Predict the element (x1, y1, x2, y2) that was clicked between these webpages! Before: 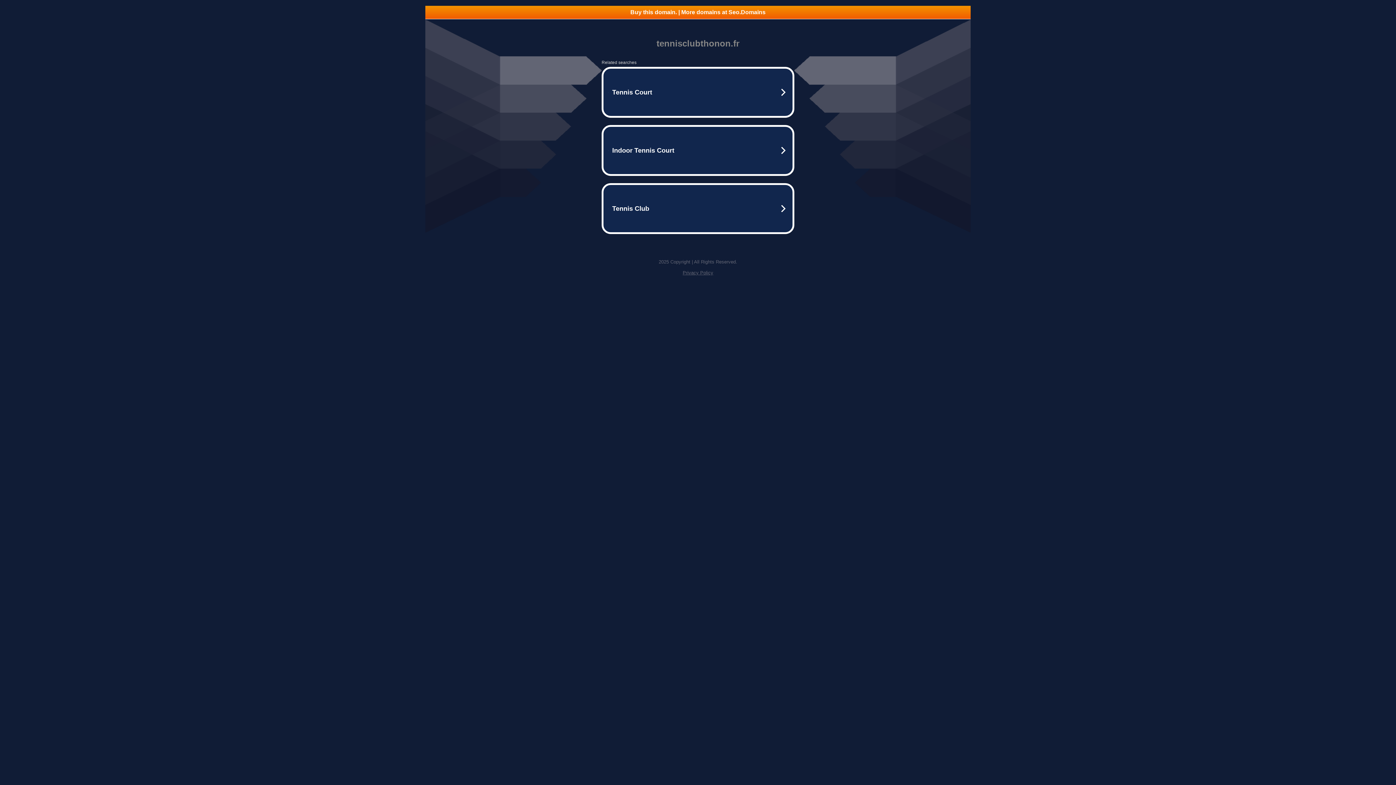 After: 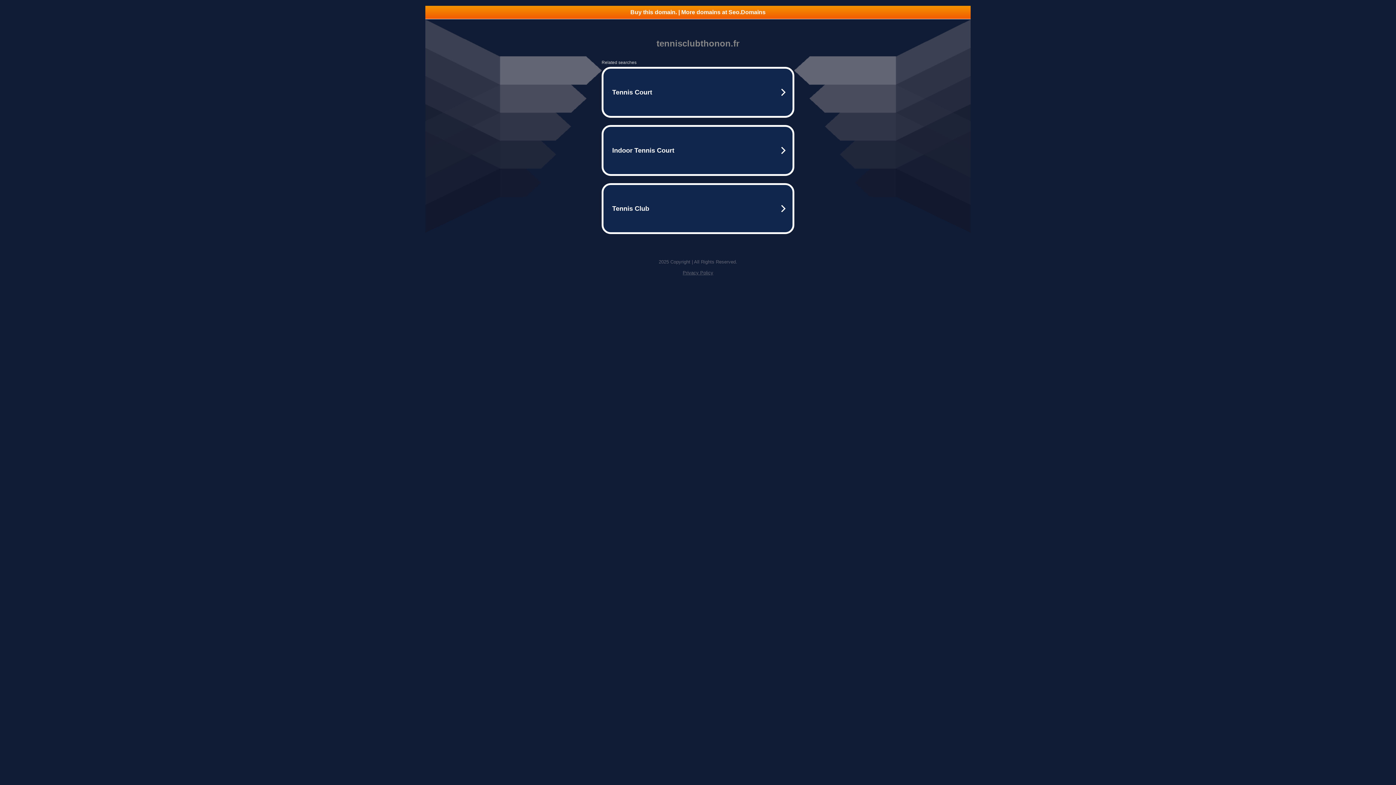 Action: label: Buy this domain. | More domains at Seo.Domains bbox: (425, 5, 970, 18)